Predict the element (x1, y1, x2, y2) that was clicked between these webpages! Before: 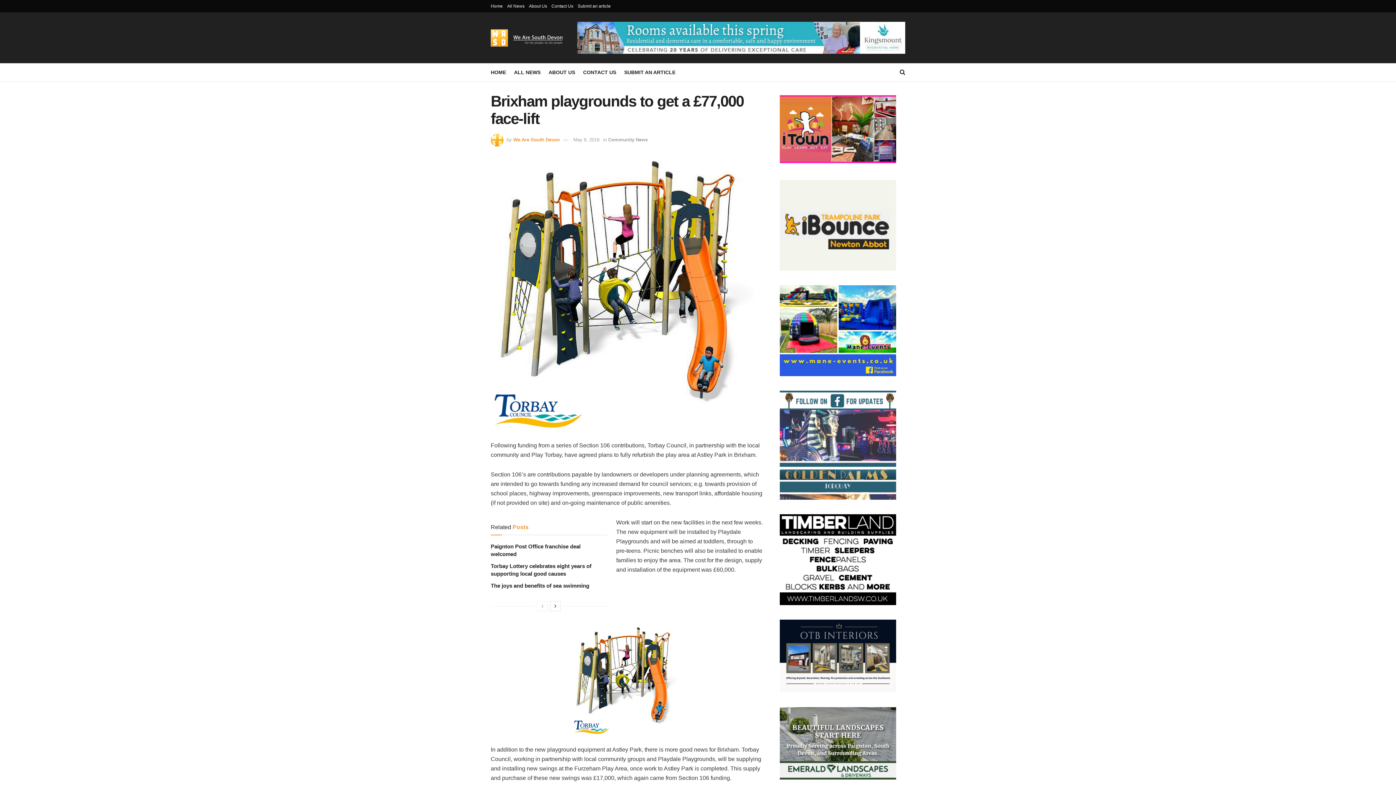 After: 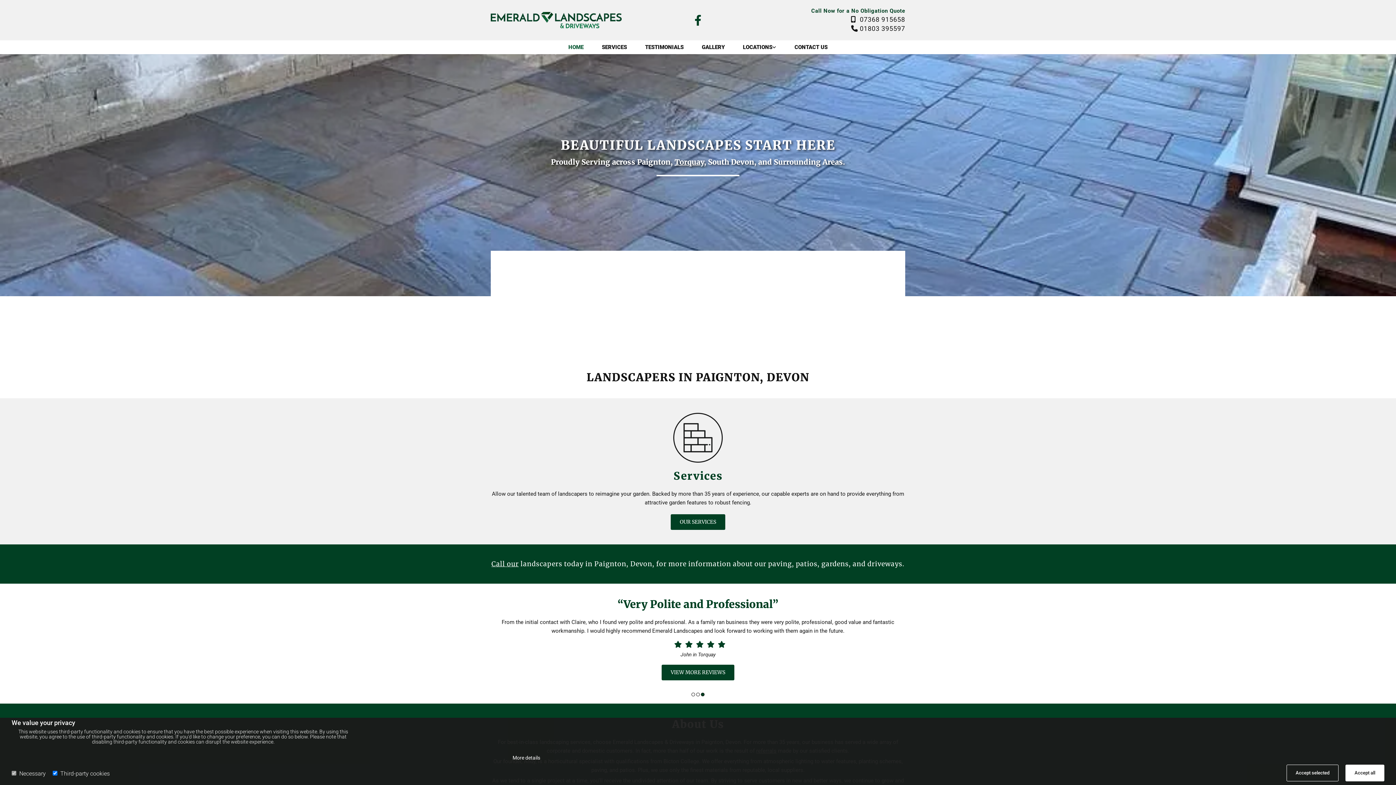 Action: bbox: (780, 740, 896, 746)